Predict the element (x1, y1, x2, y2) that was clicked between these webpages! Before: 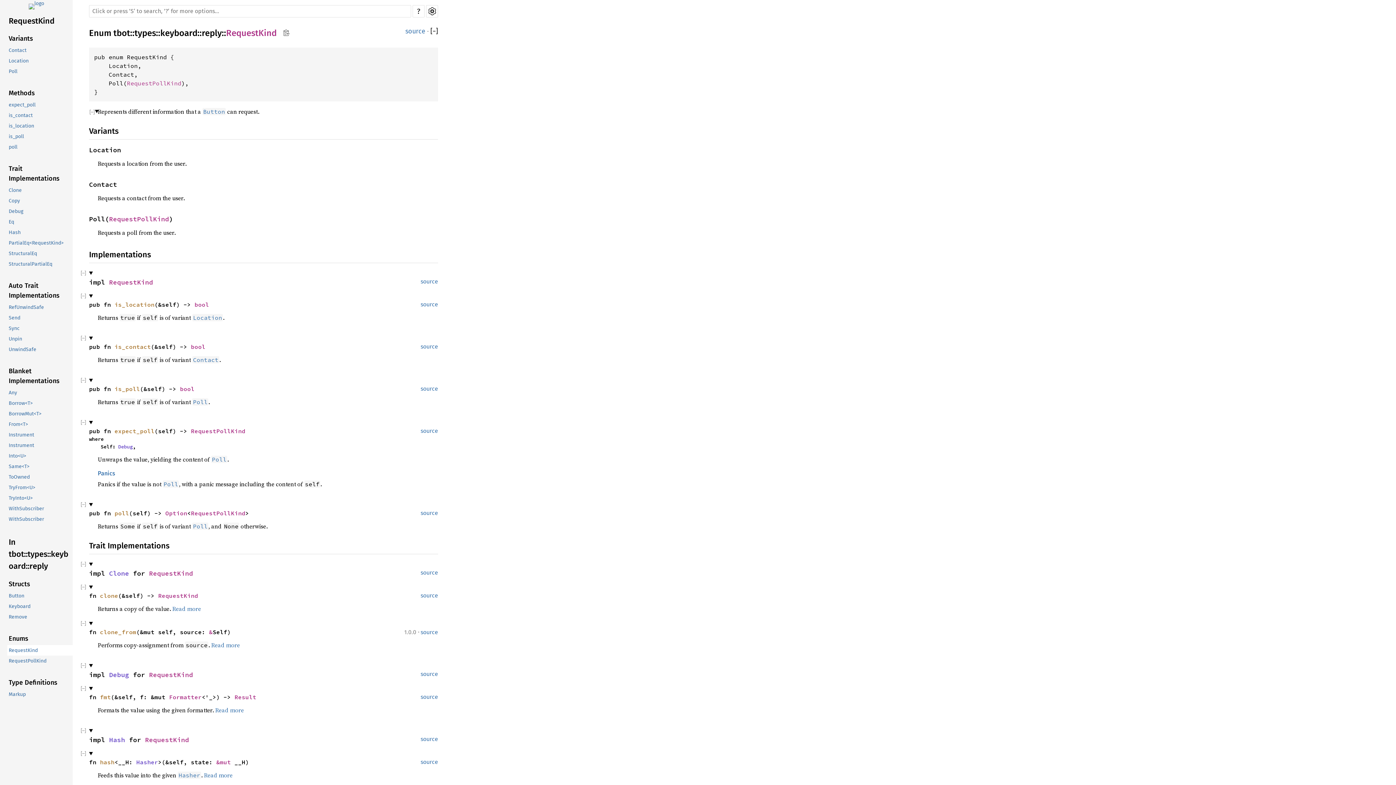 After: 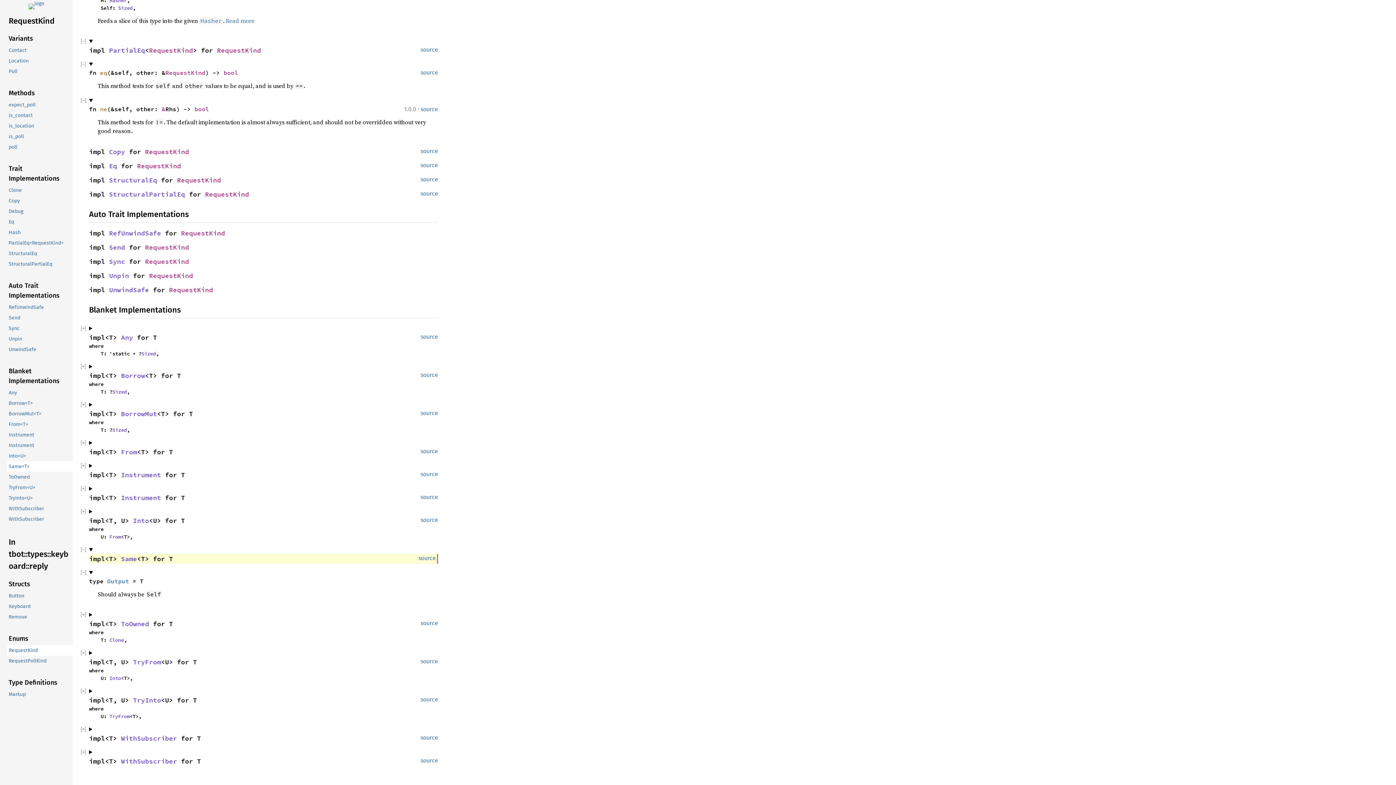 Action: bbox: (7, 461, 72, 472) label: Same<T>